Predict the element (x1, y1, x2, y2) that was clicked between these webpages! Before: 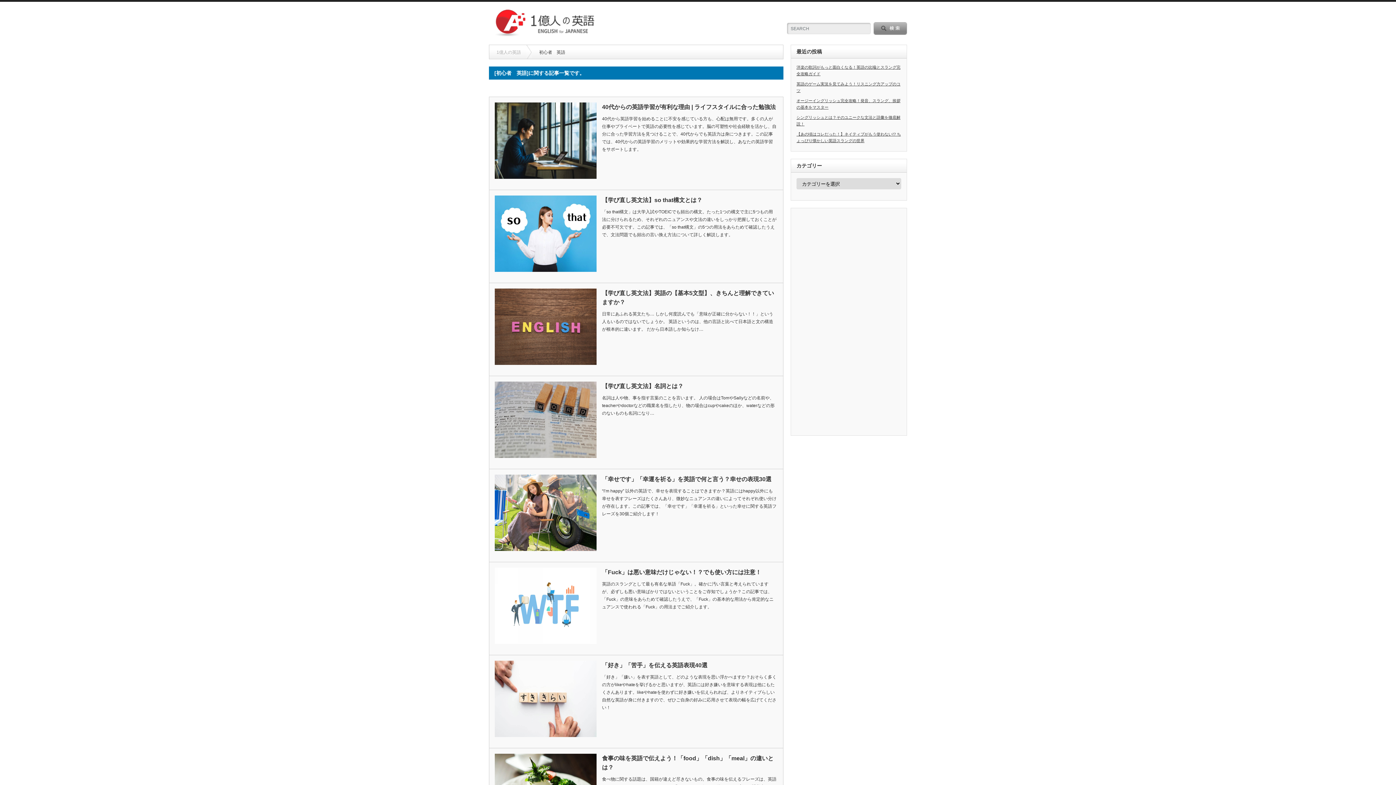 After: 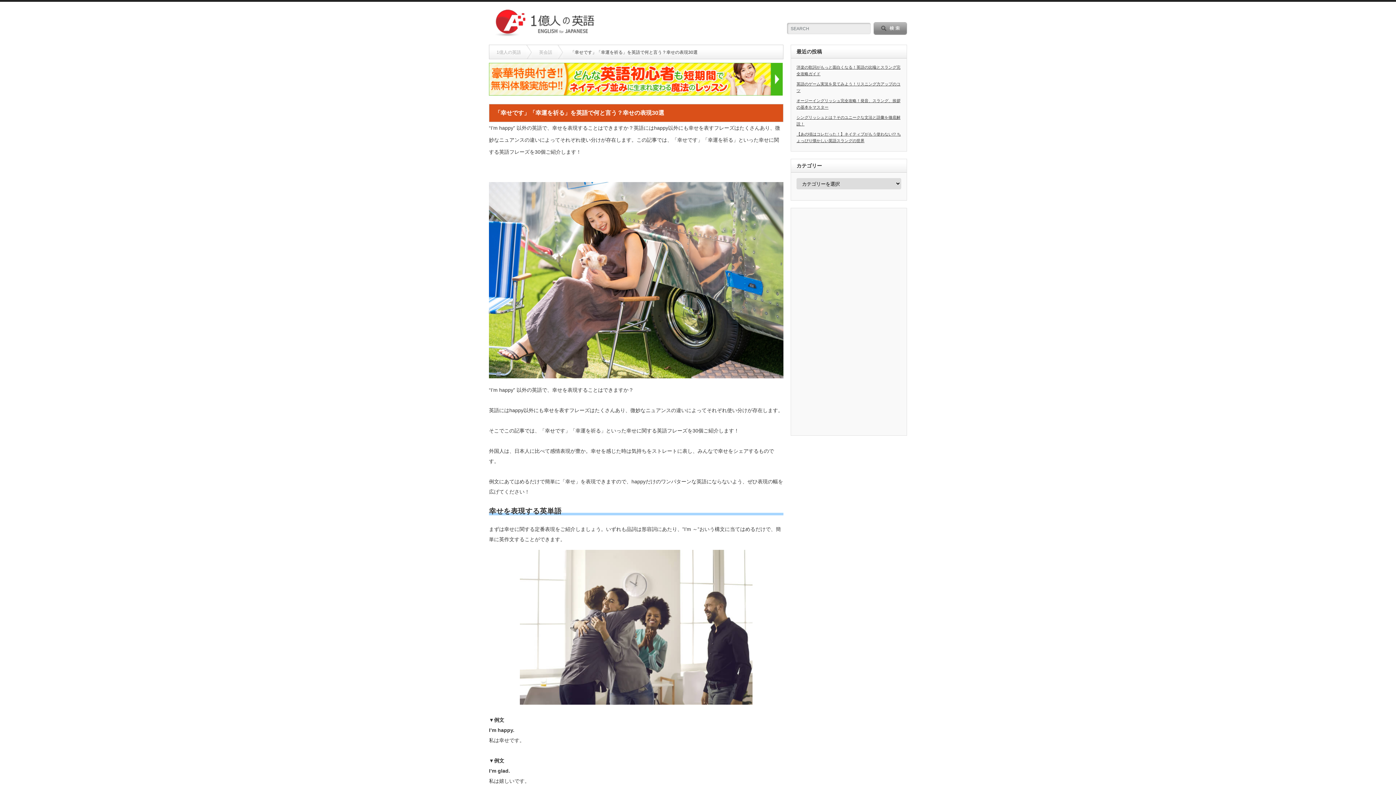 Action: bbox: (494, 474, 596, 551)